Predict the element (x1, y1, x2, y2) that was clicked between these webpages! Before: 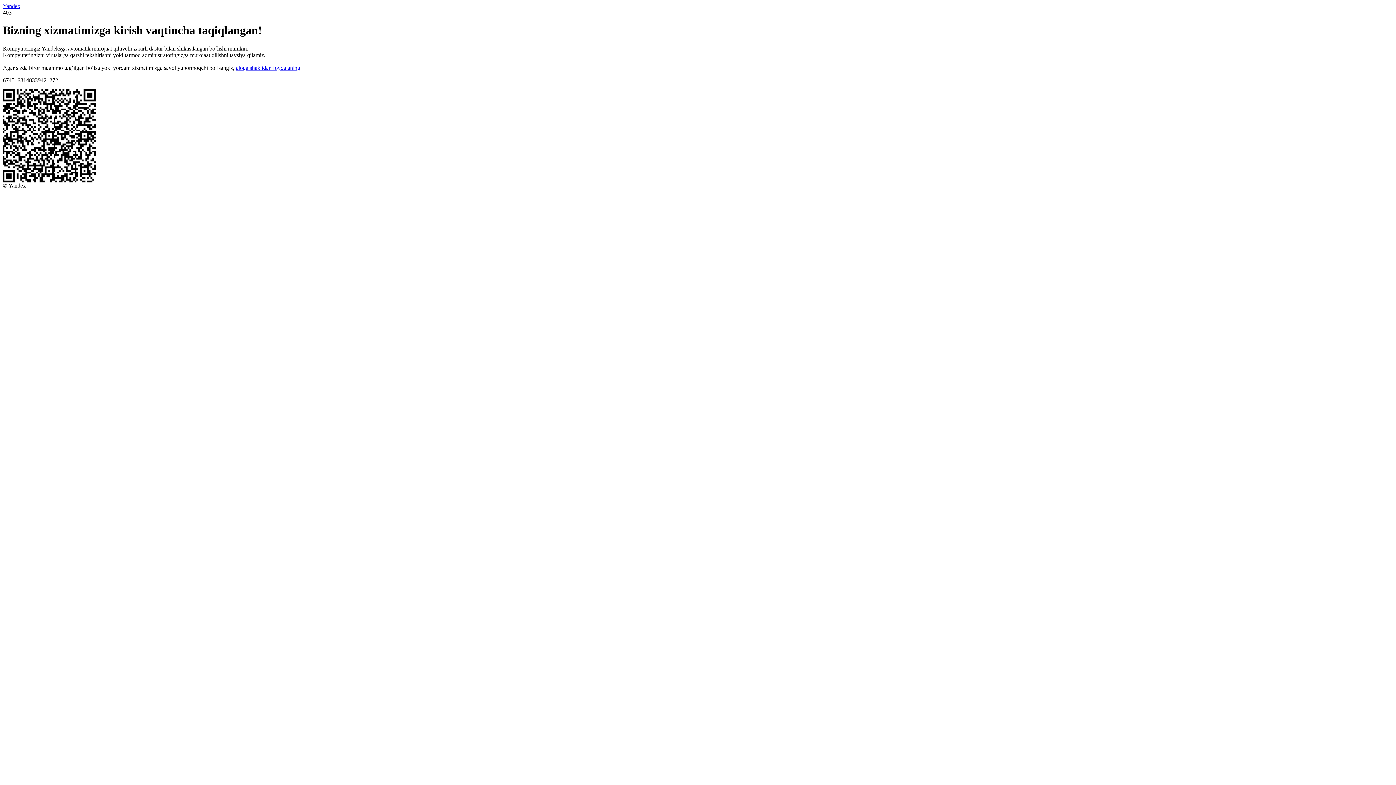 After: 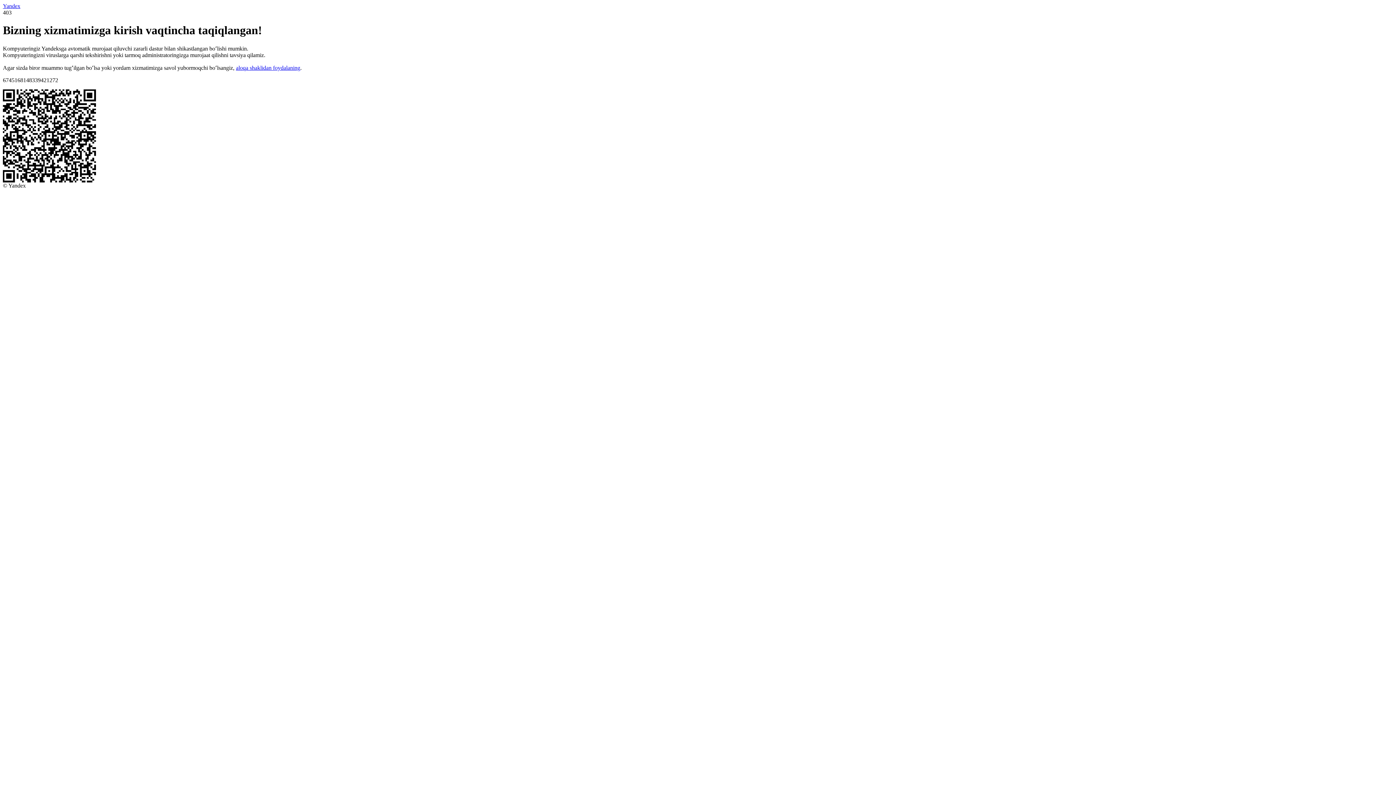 Action: label: Yandex bbox: (2, 2, 20, 9)